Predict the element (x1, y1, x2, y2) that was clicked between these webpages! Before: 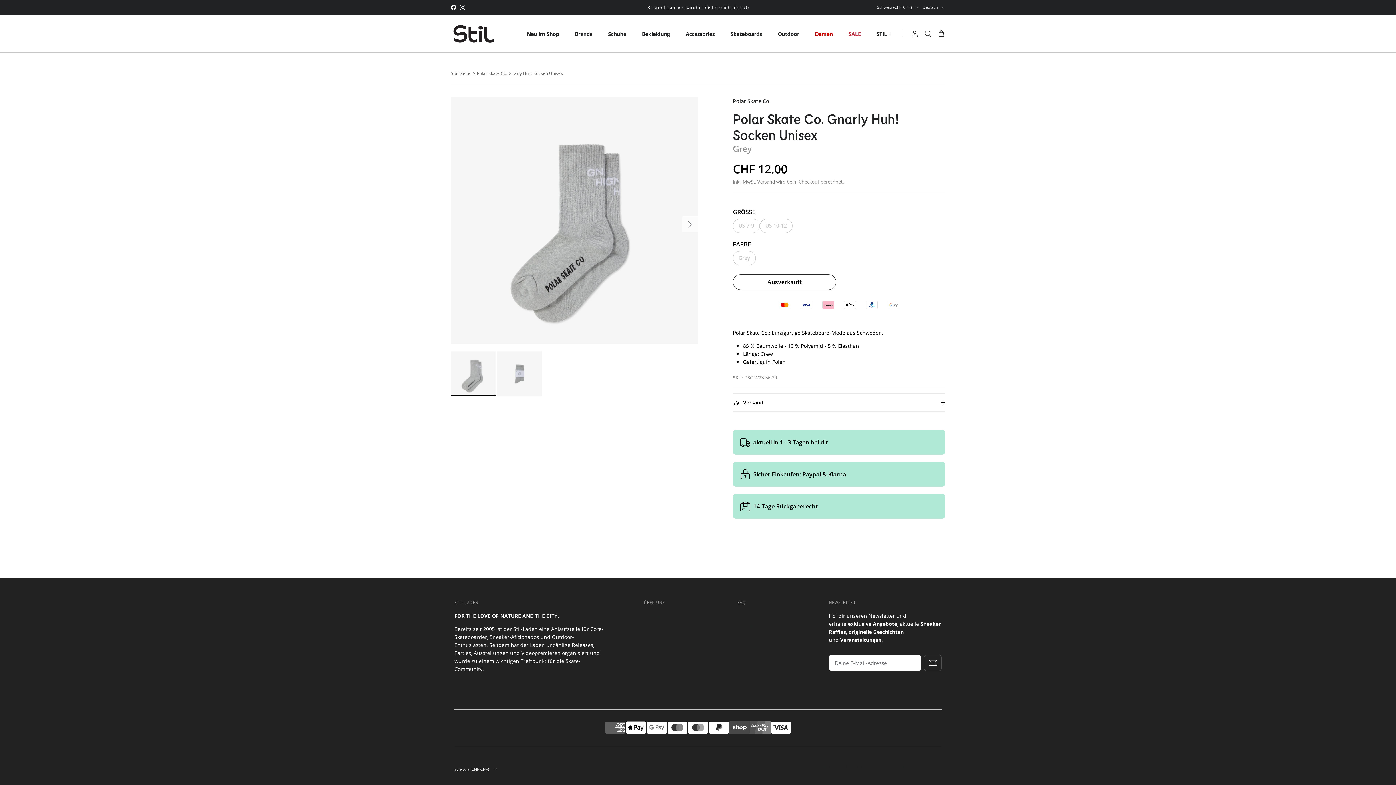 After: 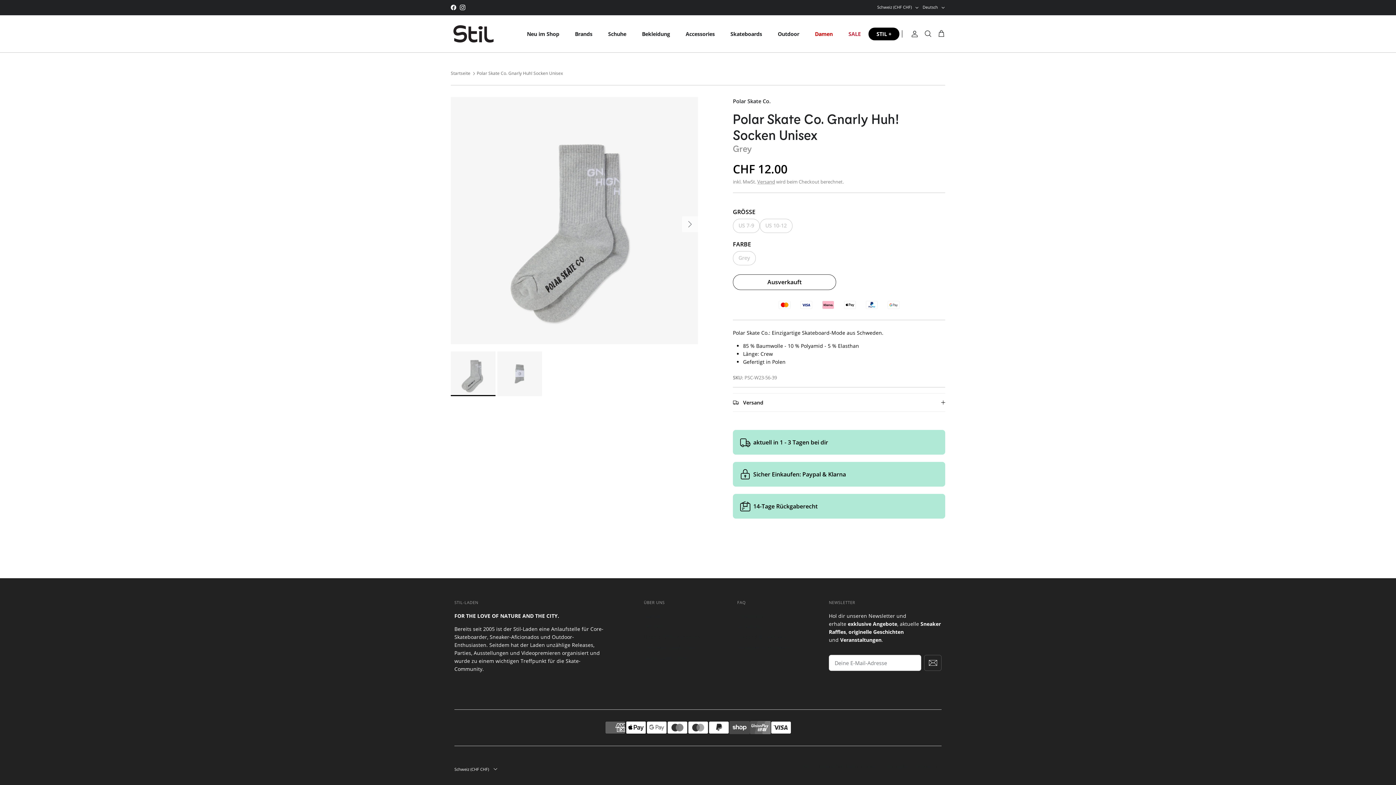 Action: bbox: (868, 27, 899, 40) label: STIL +